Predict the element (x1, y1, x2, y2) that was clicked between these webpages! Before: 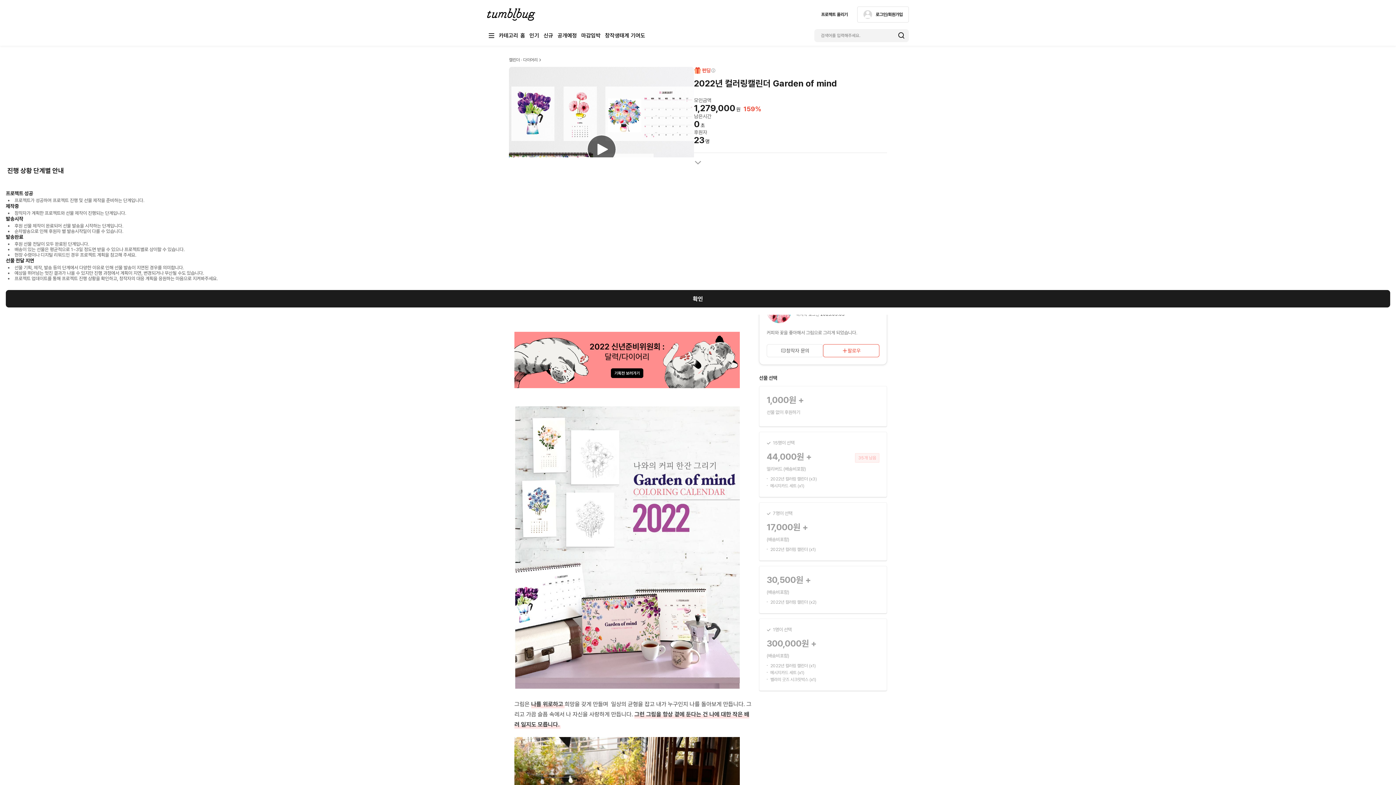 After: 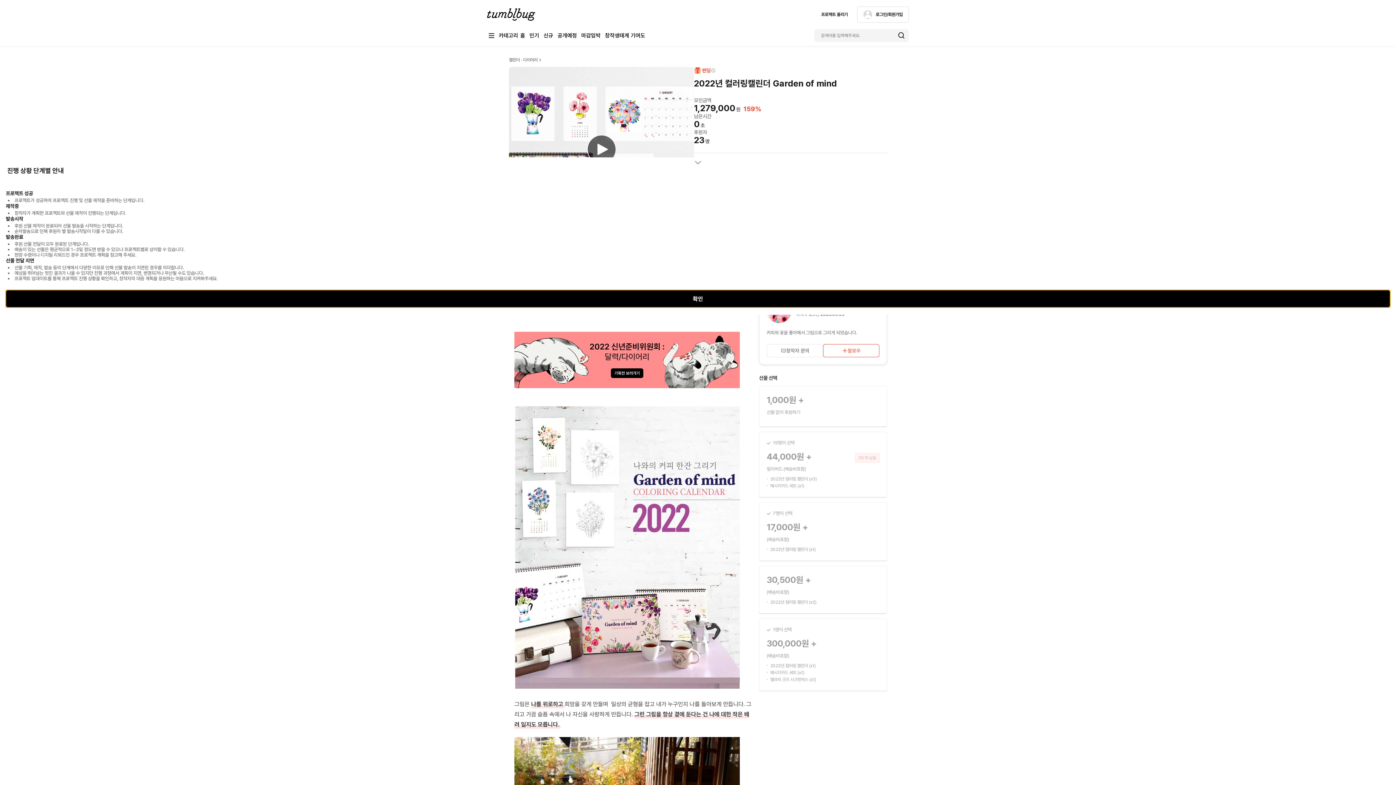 Action: bbox: (5, 290, 1390, 307) label: 확인